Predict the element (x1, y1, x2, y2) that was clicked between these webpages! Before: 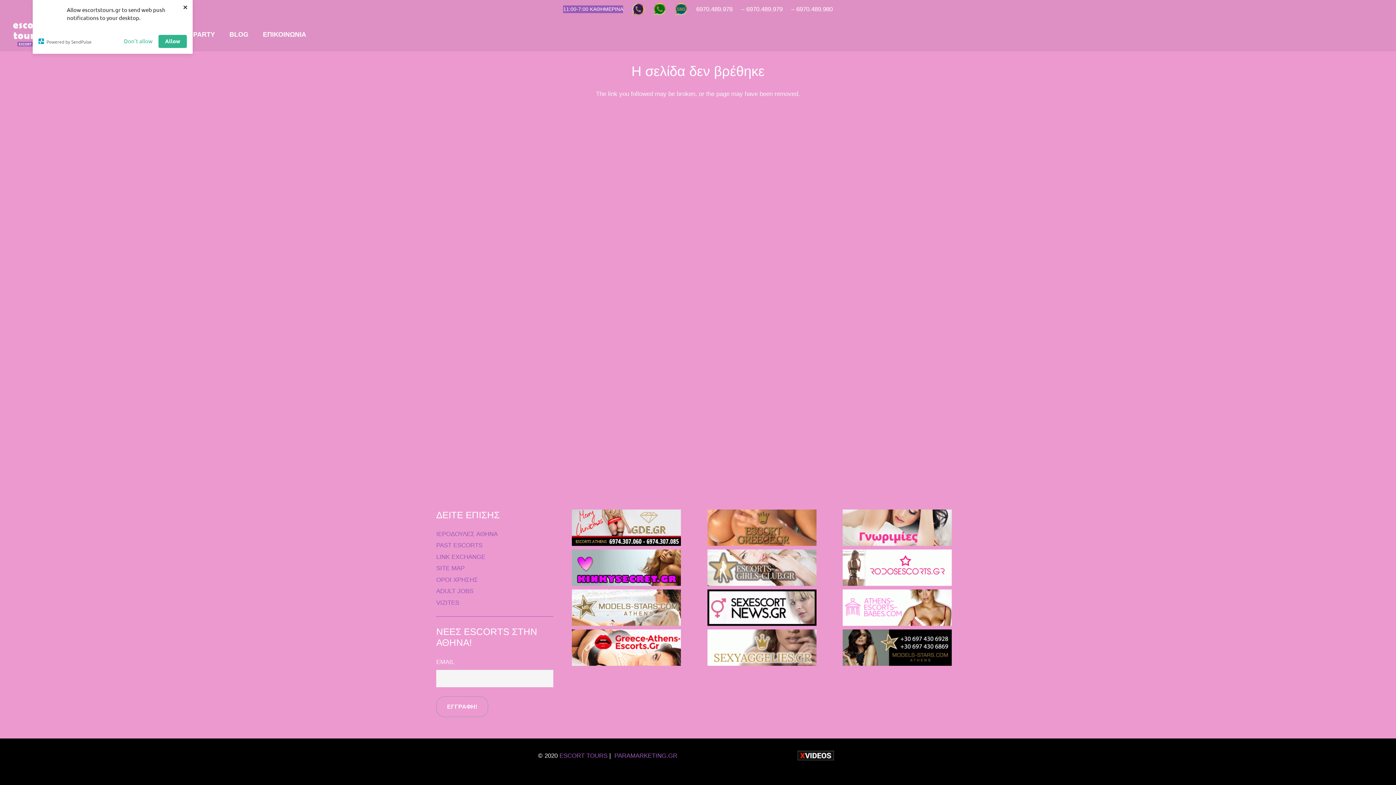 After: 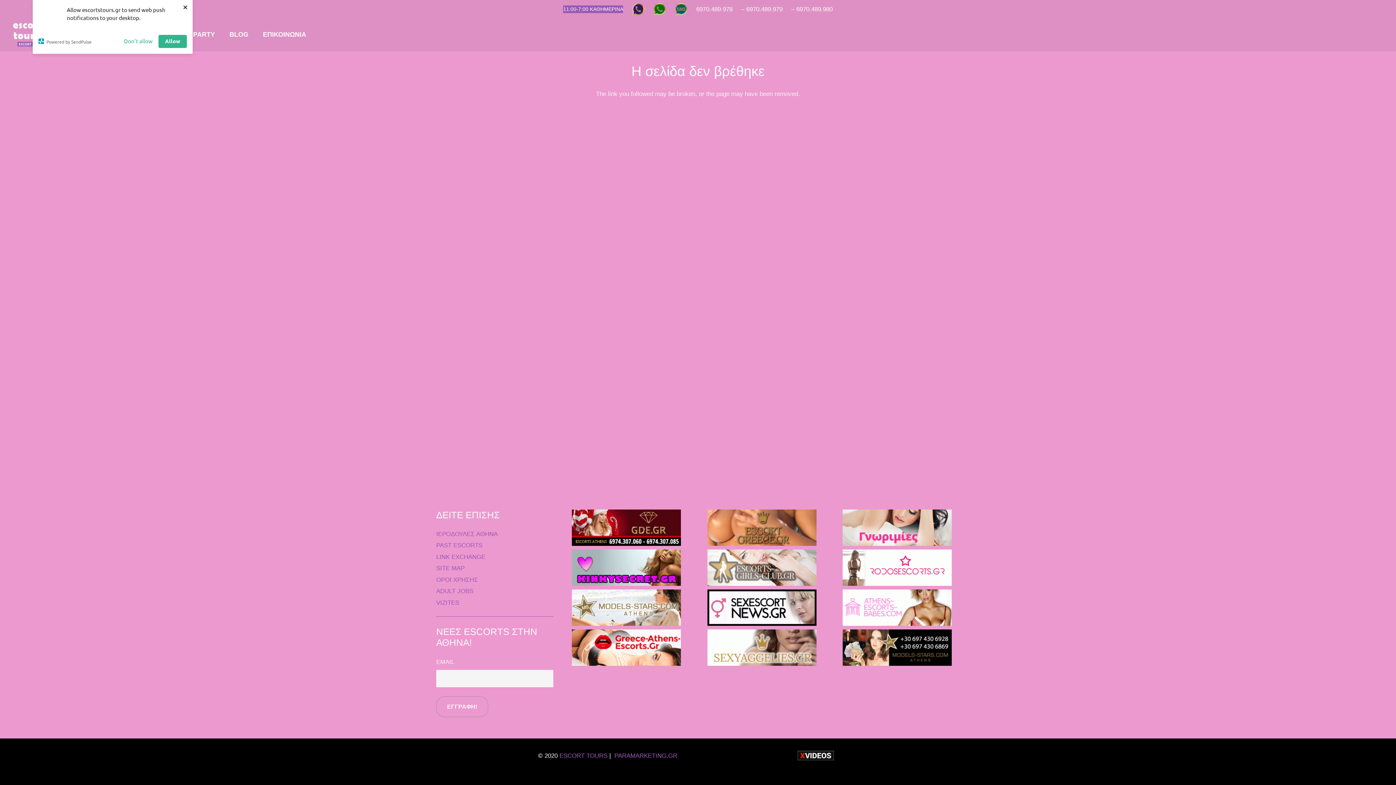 Action: label: Σύνδεσμος bbox: (632, 2, 644, 15)